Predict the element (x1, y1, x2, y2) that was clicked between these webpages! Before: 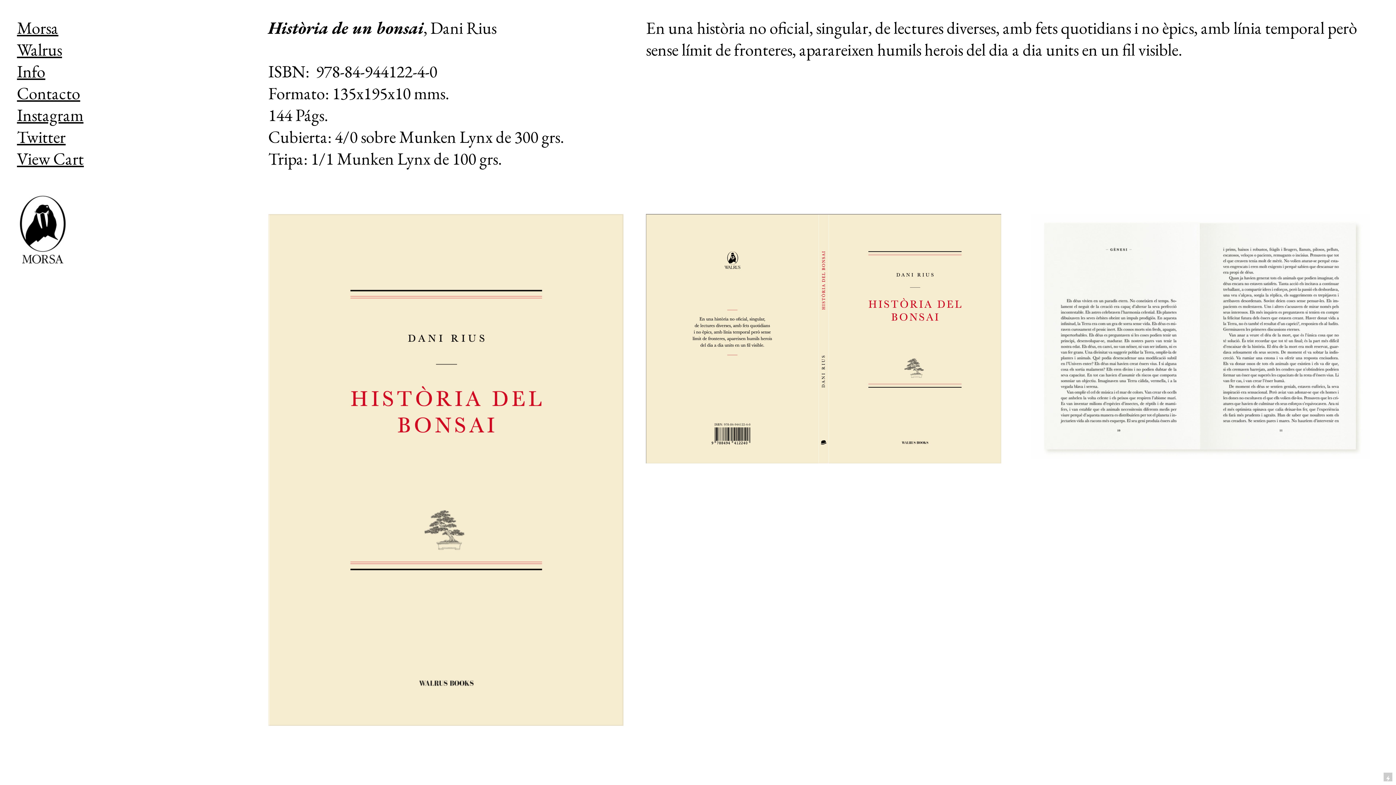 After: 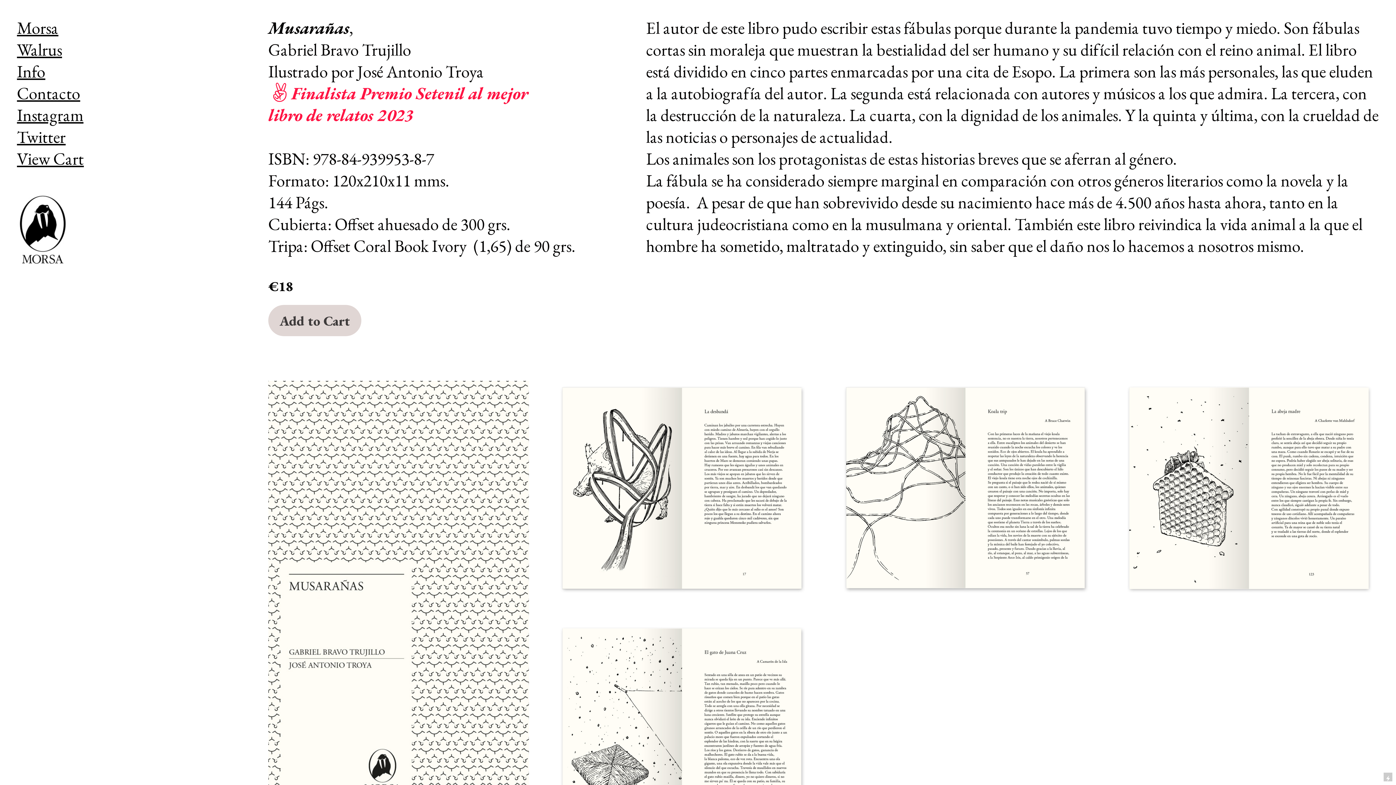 Action: bbox: (16, 16, 58, 38) label: Morsa